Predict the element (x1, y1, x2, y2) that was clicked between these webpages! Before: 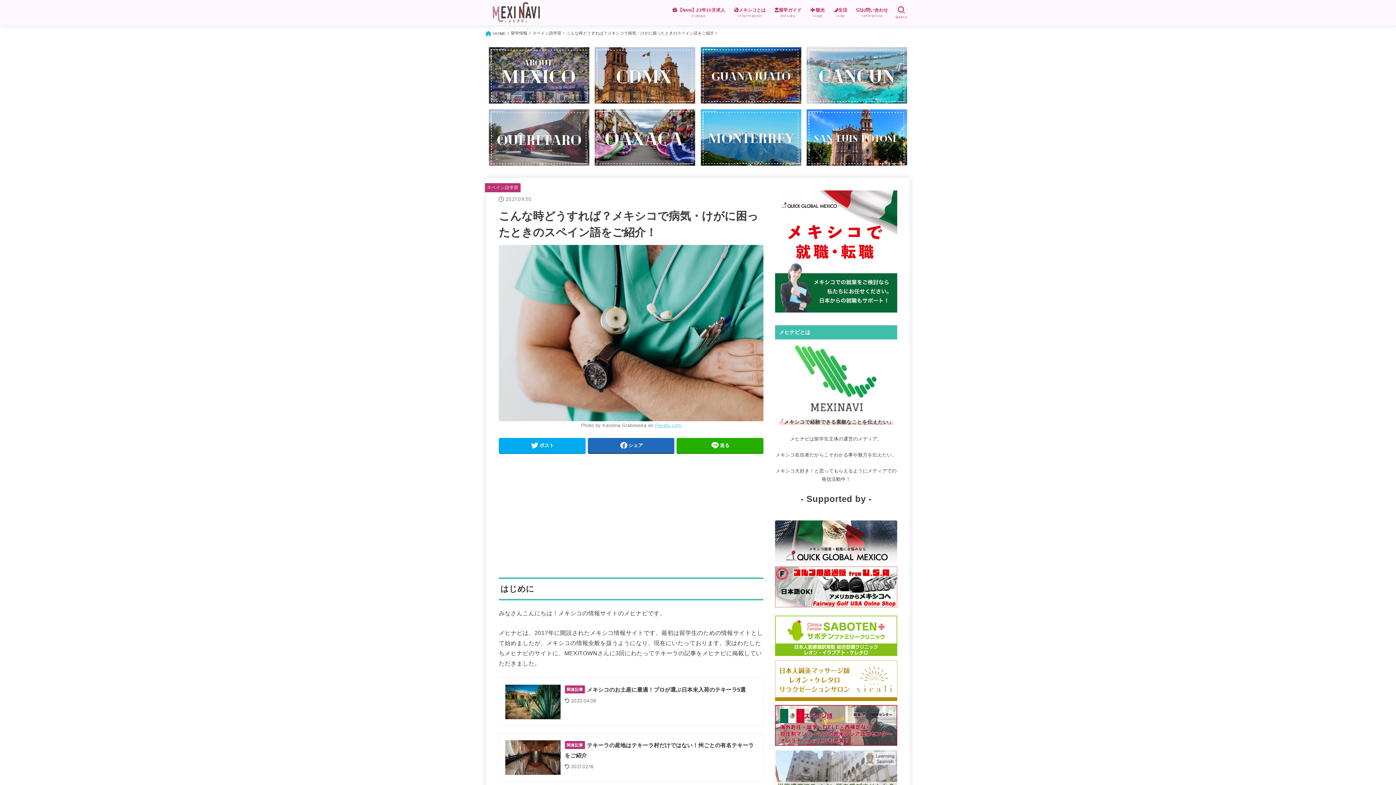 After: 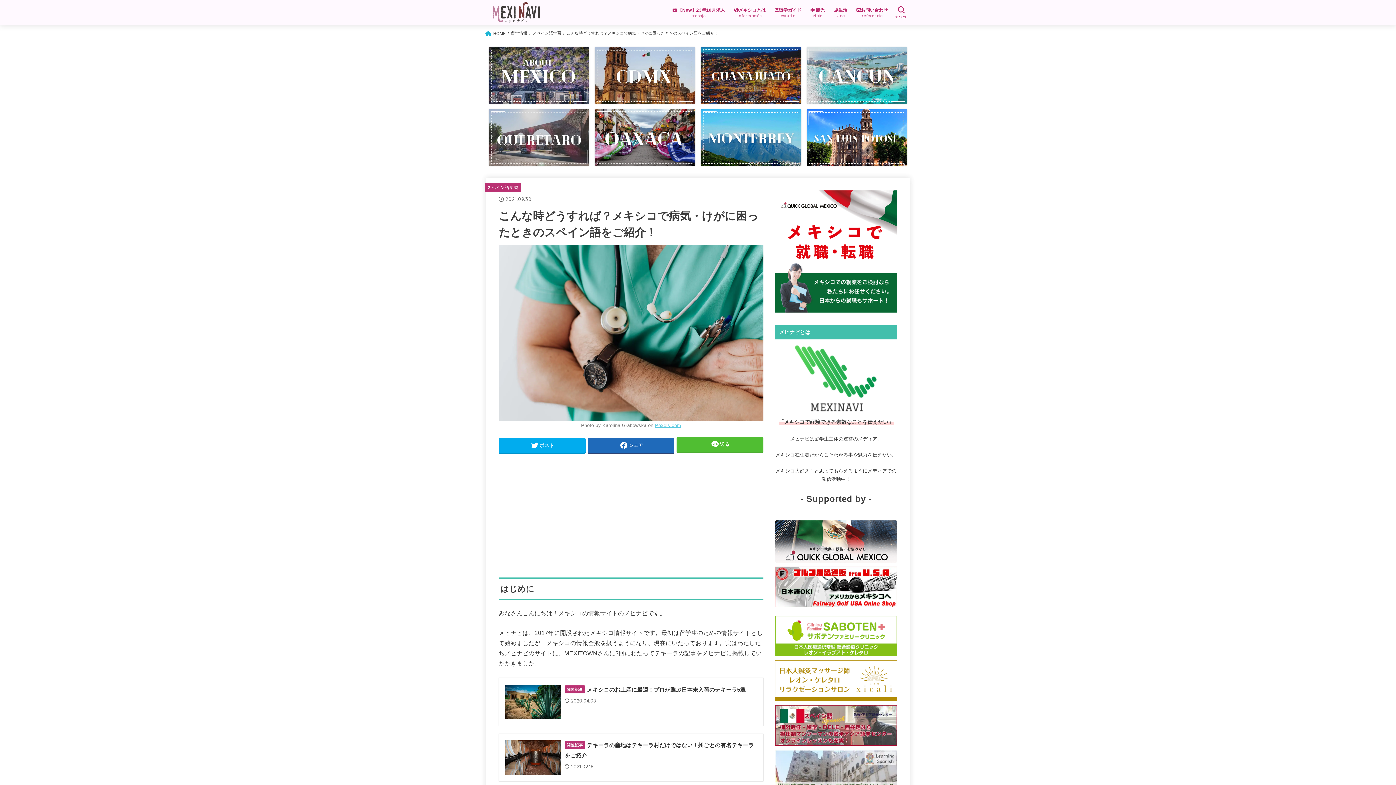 Action: label: 送る bbox: (676, 438, 763, 452)